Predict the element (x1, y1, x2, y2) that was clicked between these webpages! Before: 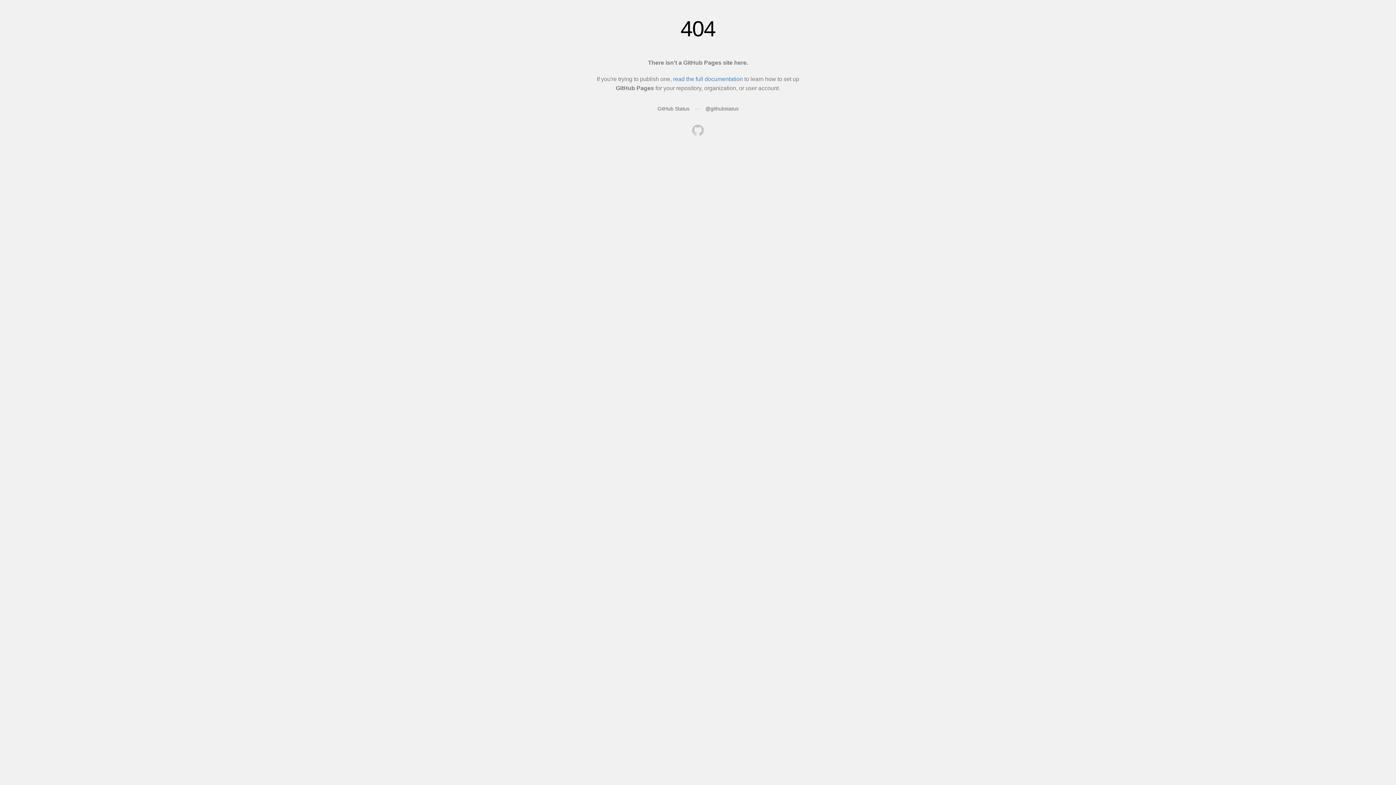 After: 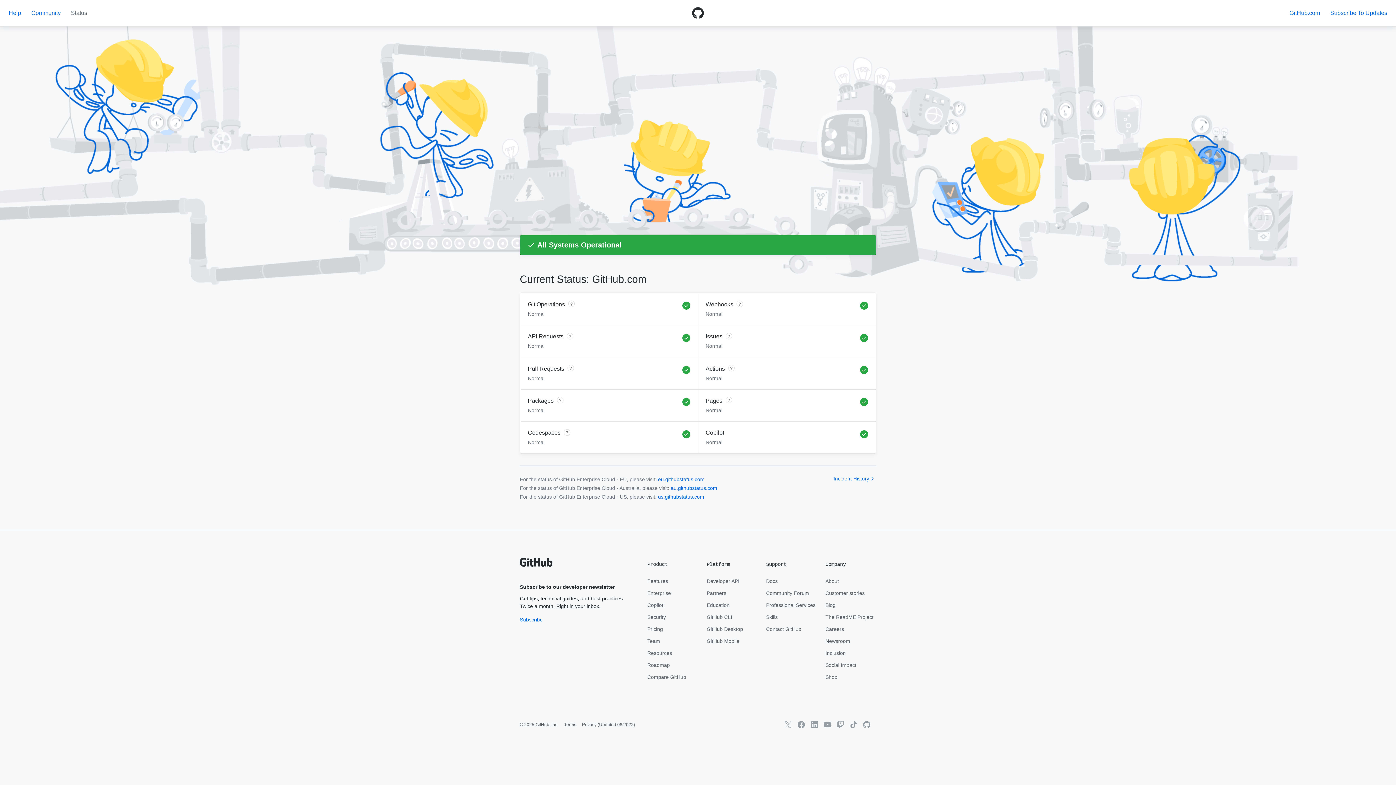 Action: bbox: (657, 105, 689, 111) label: GitHub Status